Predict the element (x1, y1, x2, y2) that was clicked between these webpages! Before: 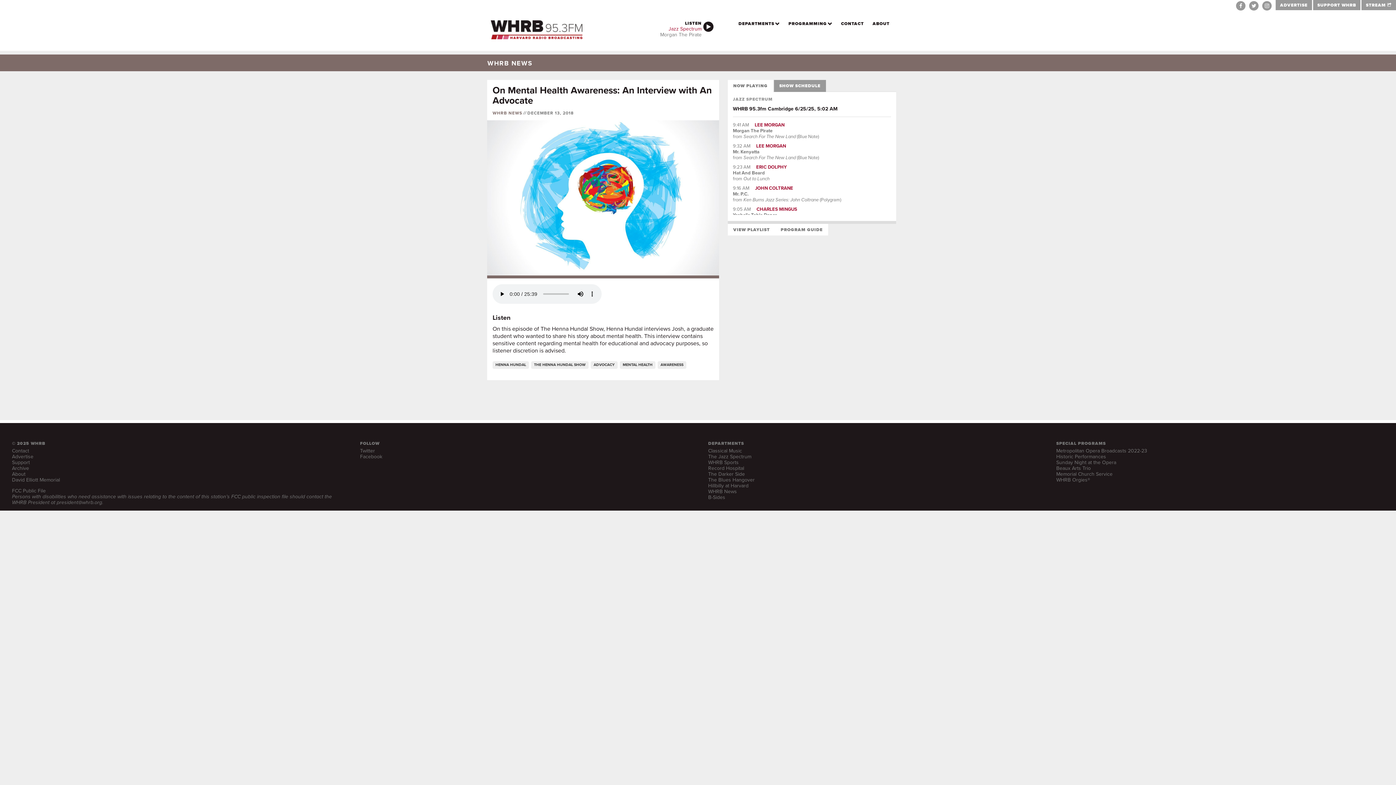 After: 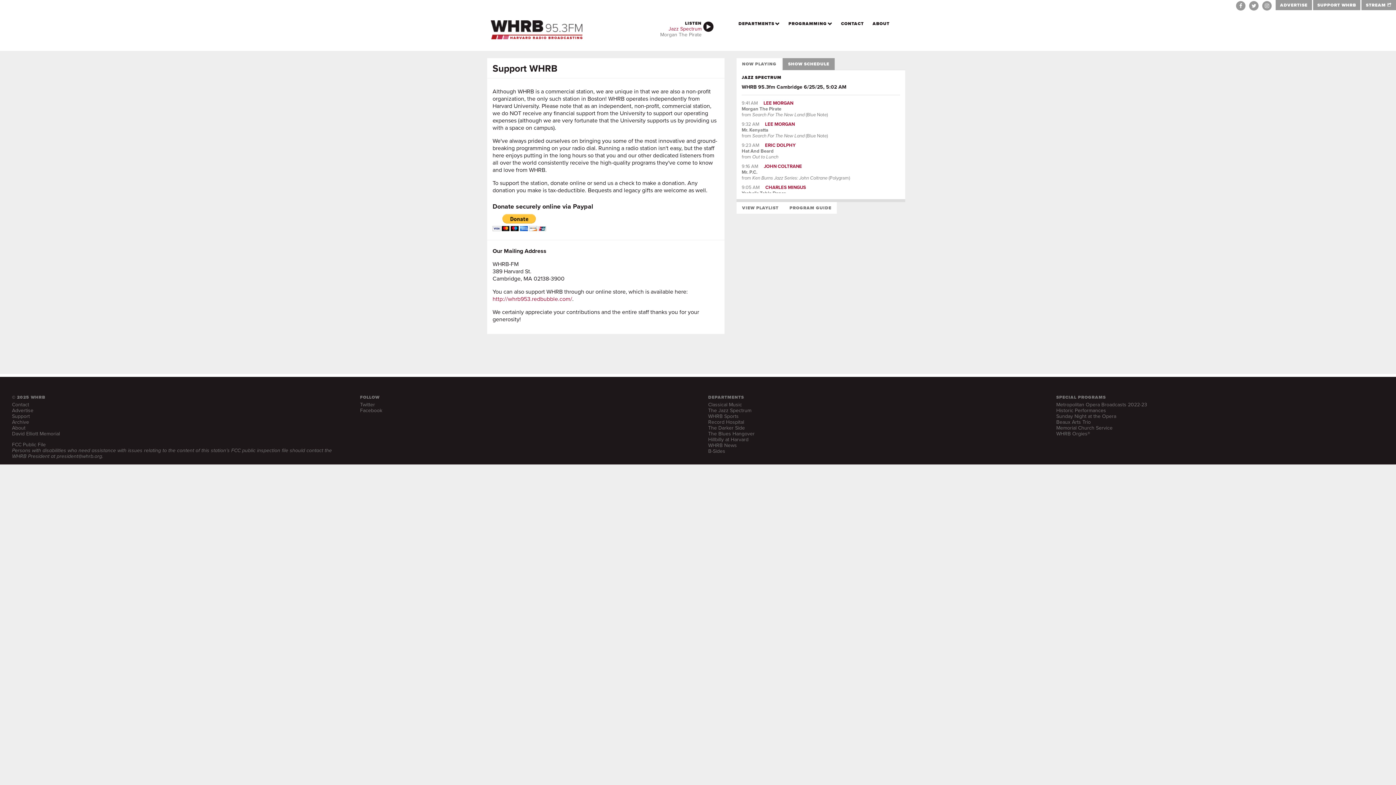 Action: bbox: (12, 458, 29, 466) label: Support